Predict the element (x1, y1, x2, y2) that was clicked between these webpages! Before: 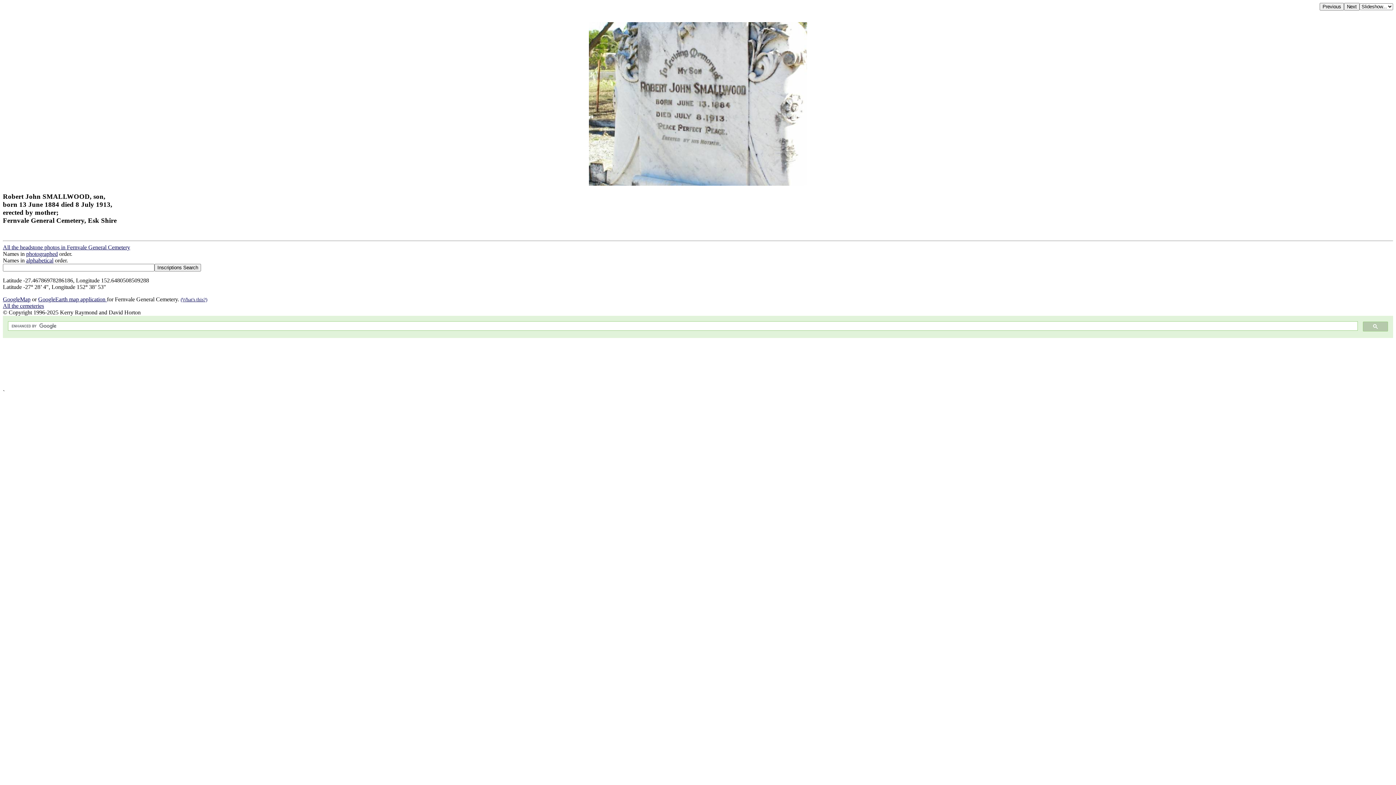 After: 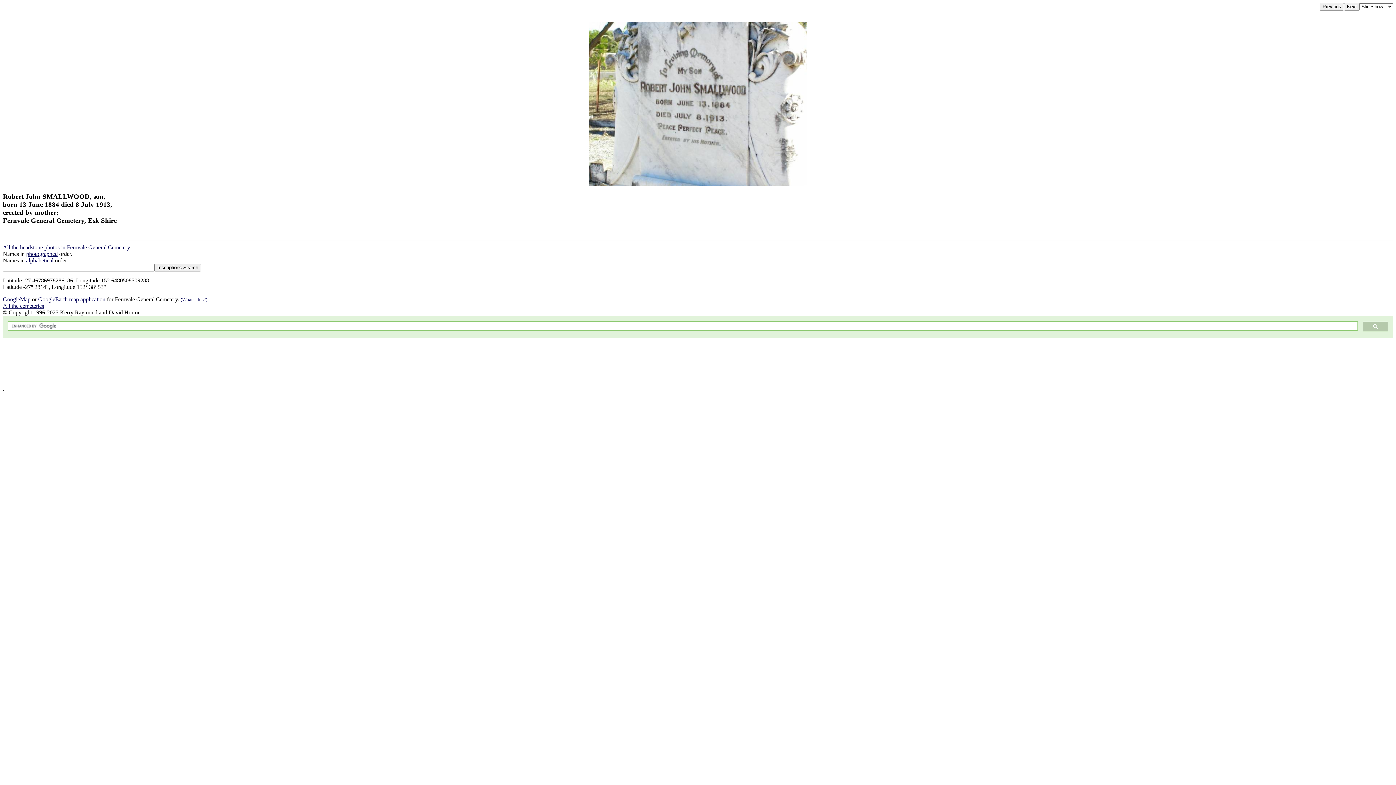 Action: bbox: (38, 296, 106, 302) label: GoogleEarth map application 